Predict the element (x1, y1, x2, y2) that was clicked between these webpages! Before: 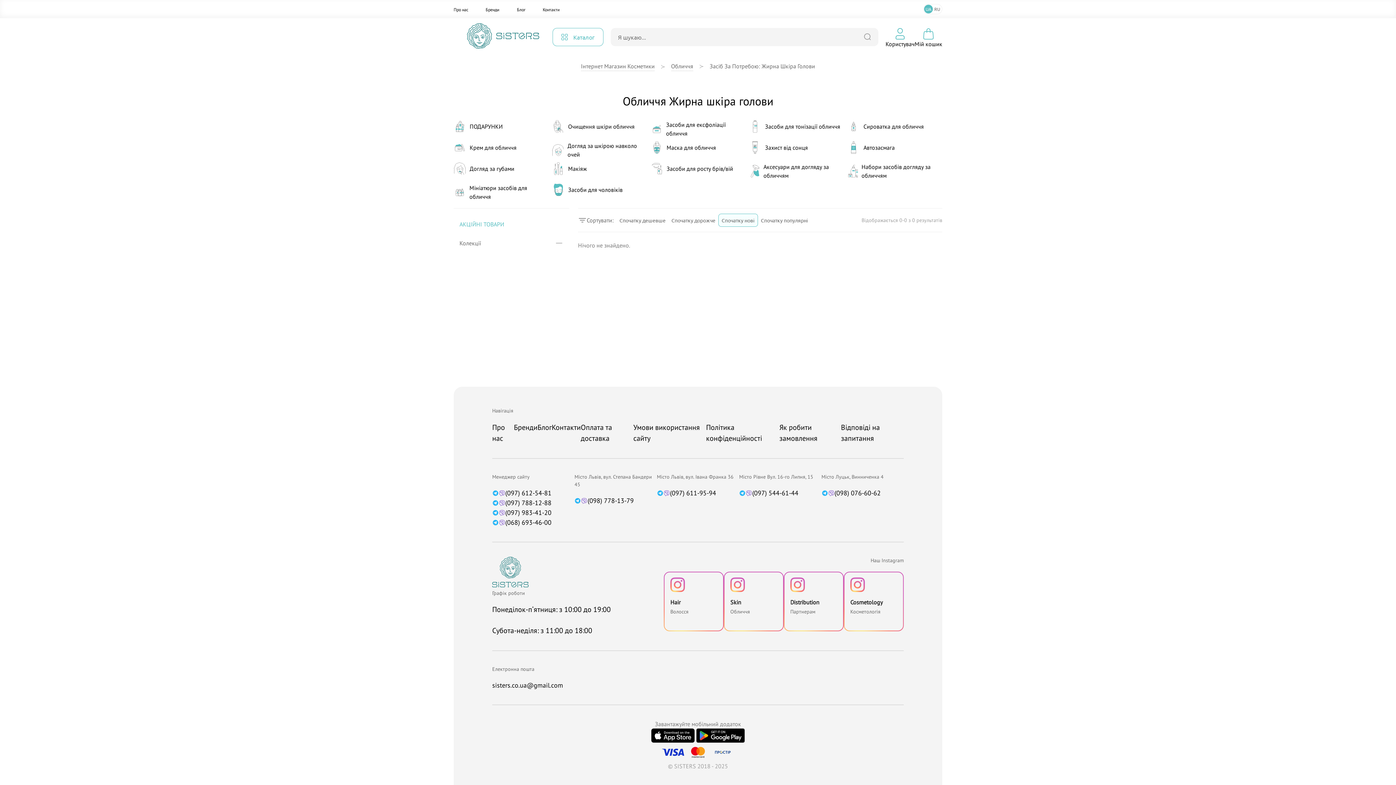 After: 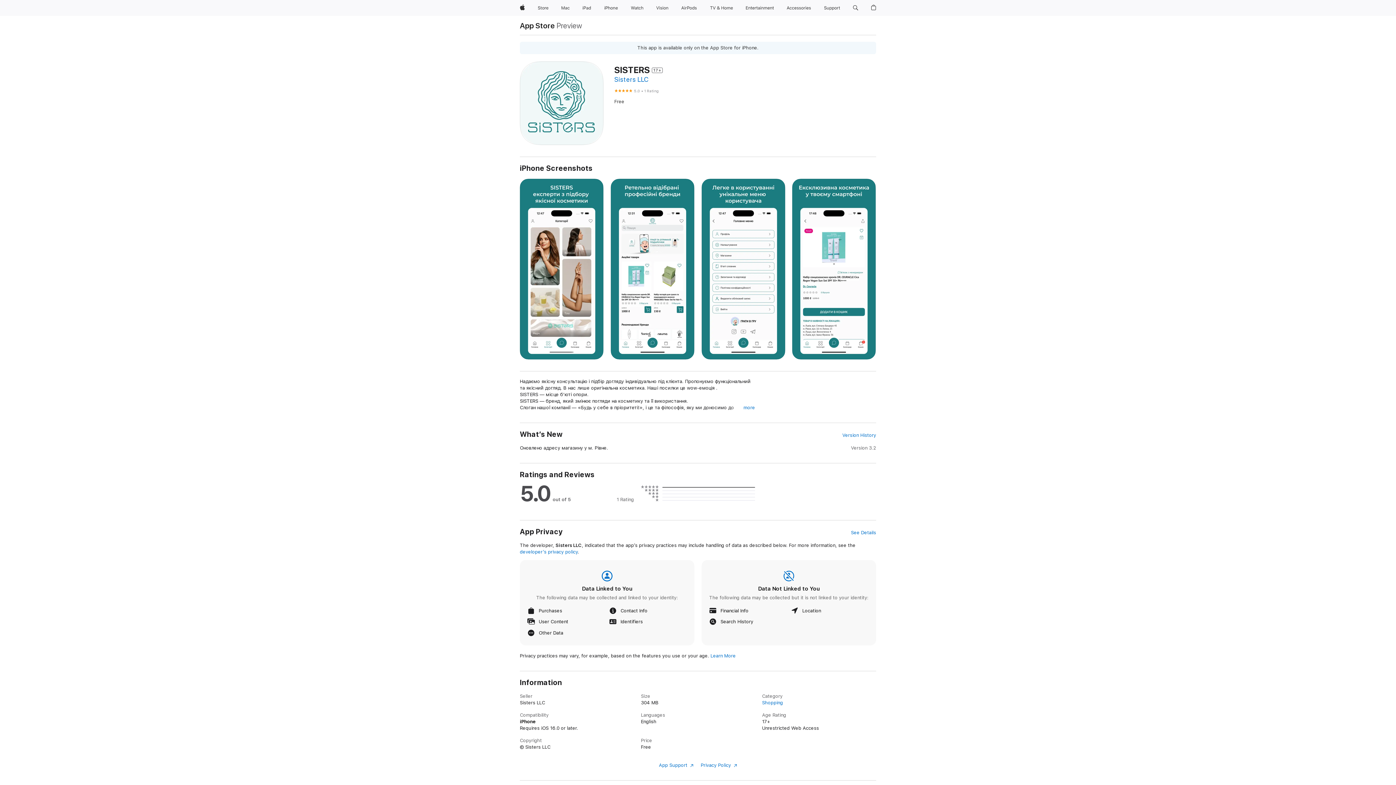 Action: bbox: (651, 737, 694, 744)